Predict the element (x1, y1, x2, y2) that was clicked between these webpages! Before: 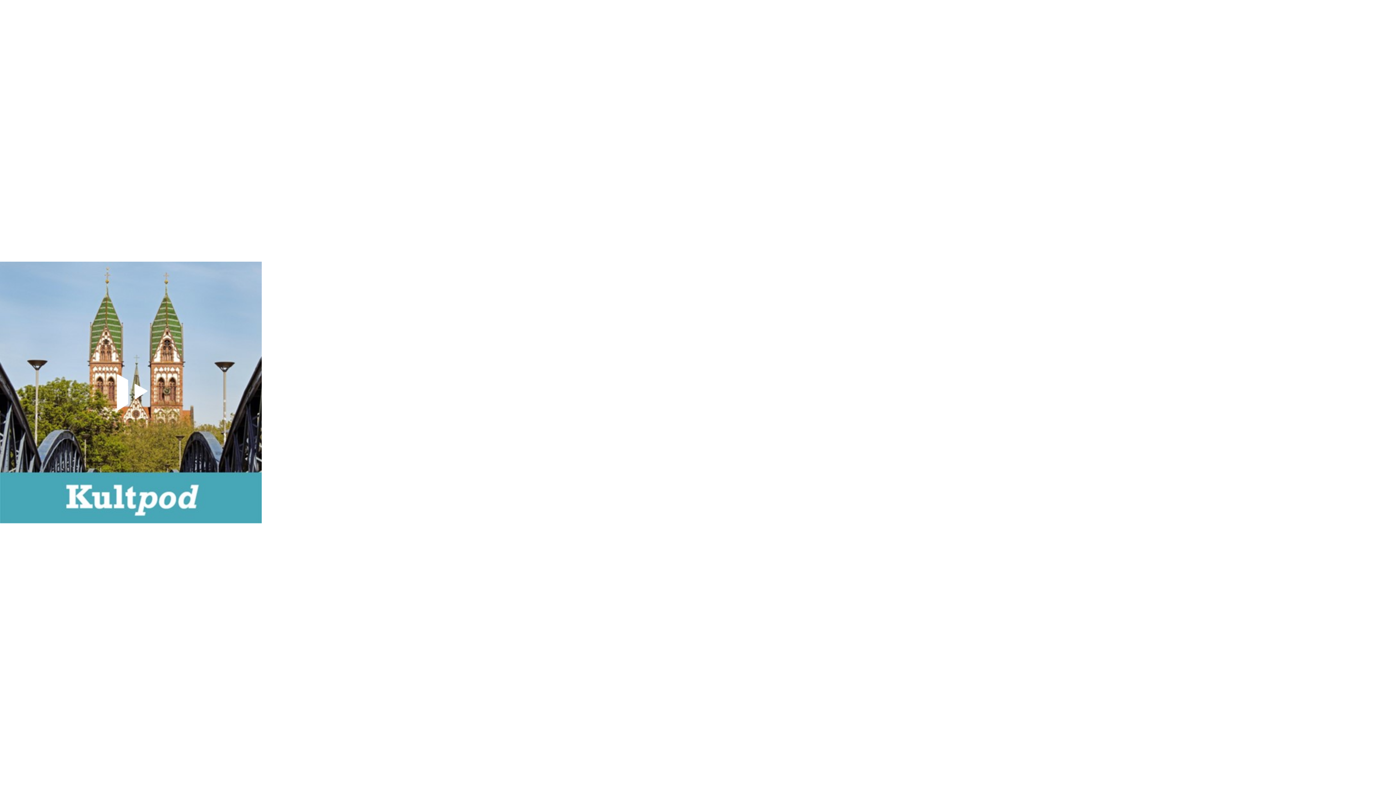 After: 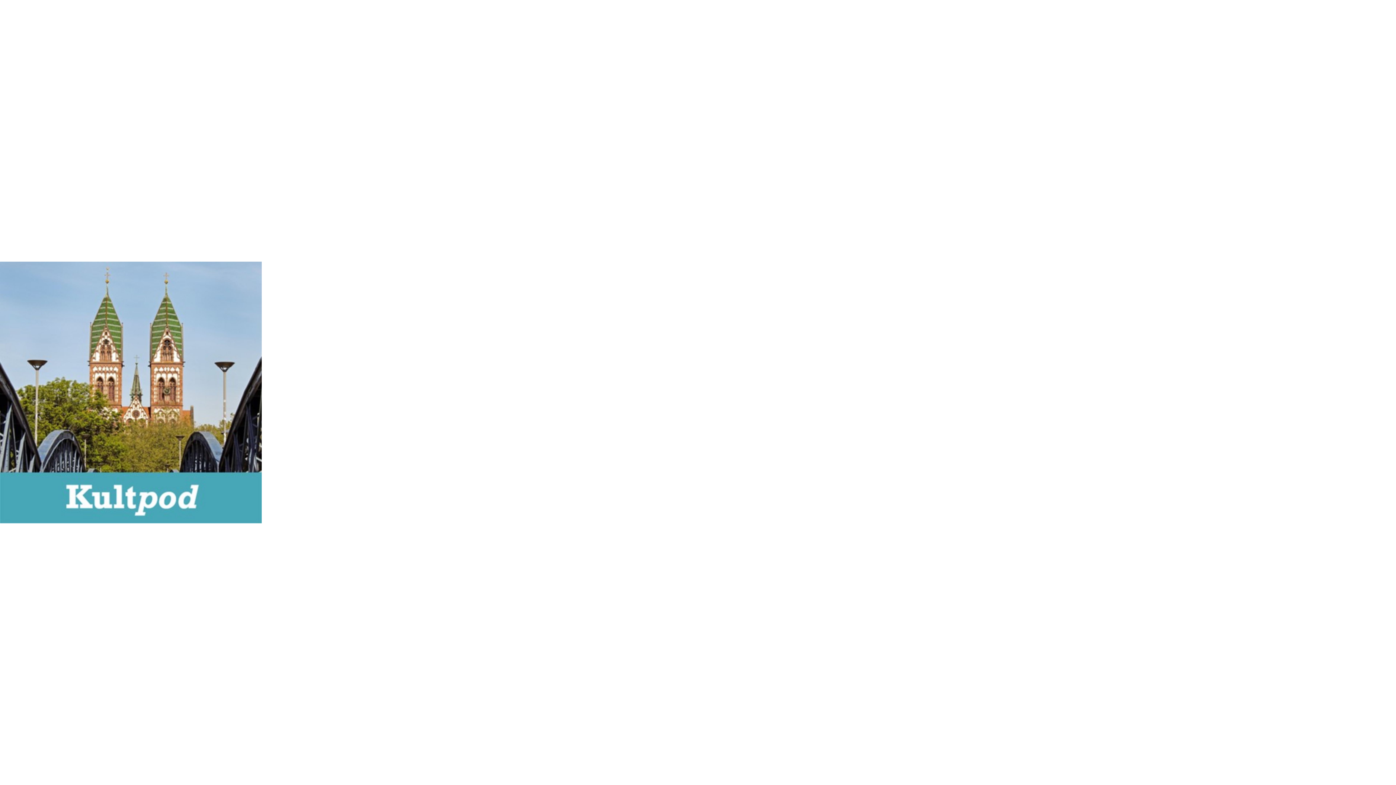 Action: bbox: (112, 374, 149, 410) label: Video abspielen